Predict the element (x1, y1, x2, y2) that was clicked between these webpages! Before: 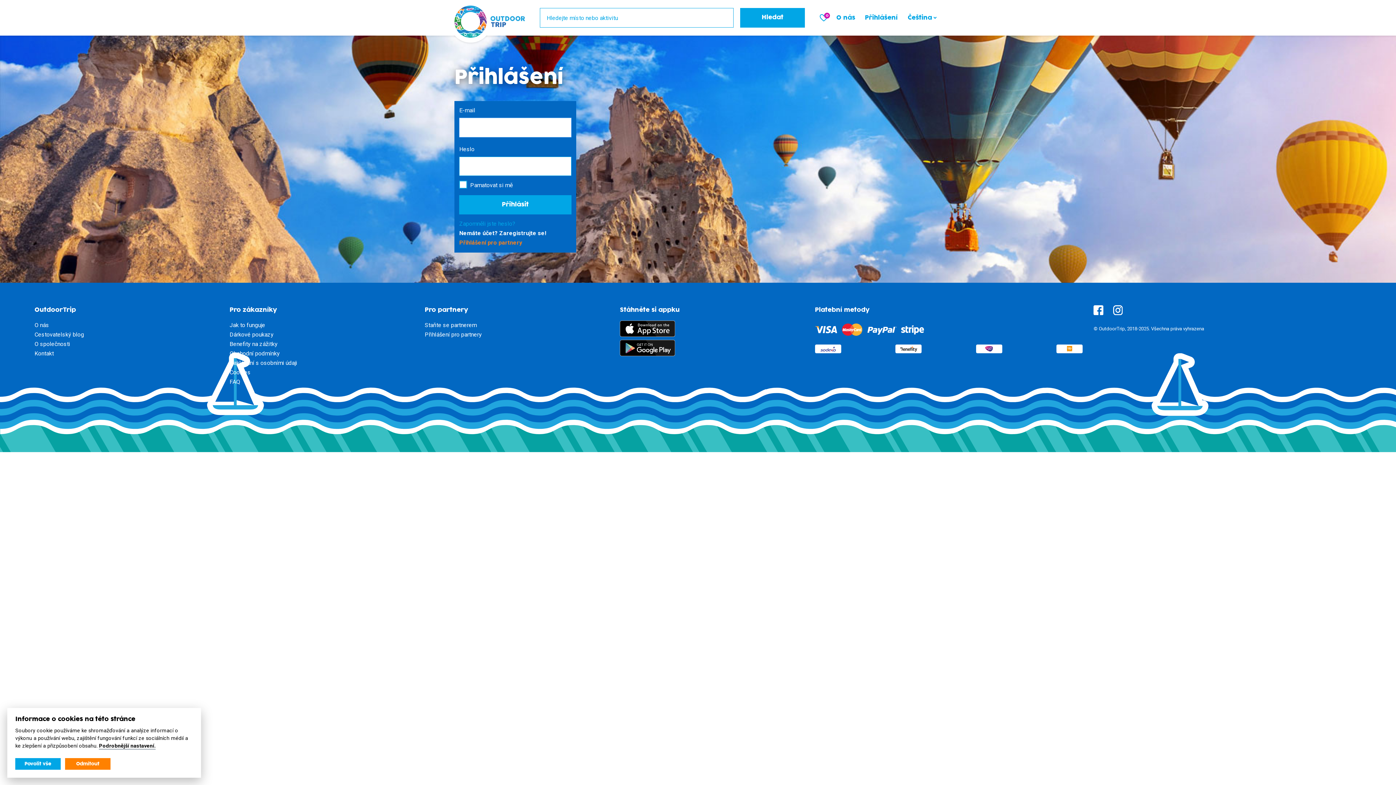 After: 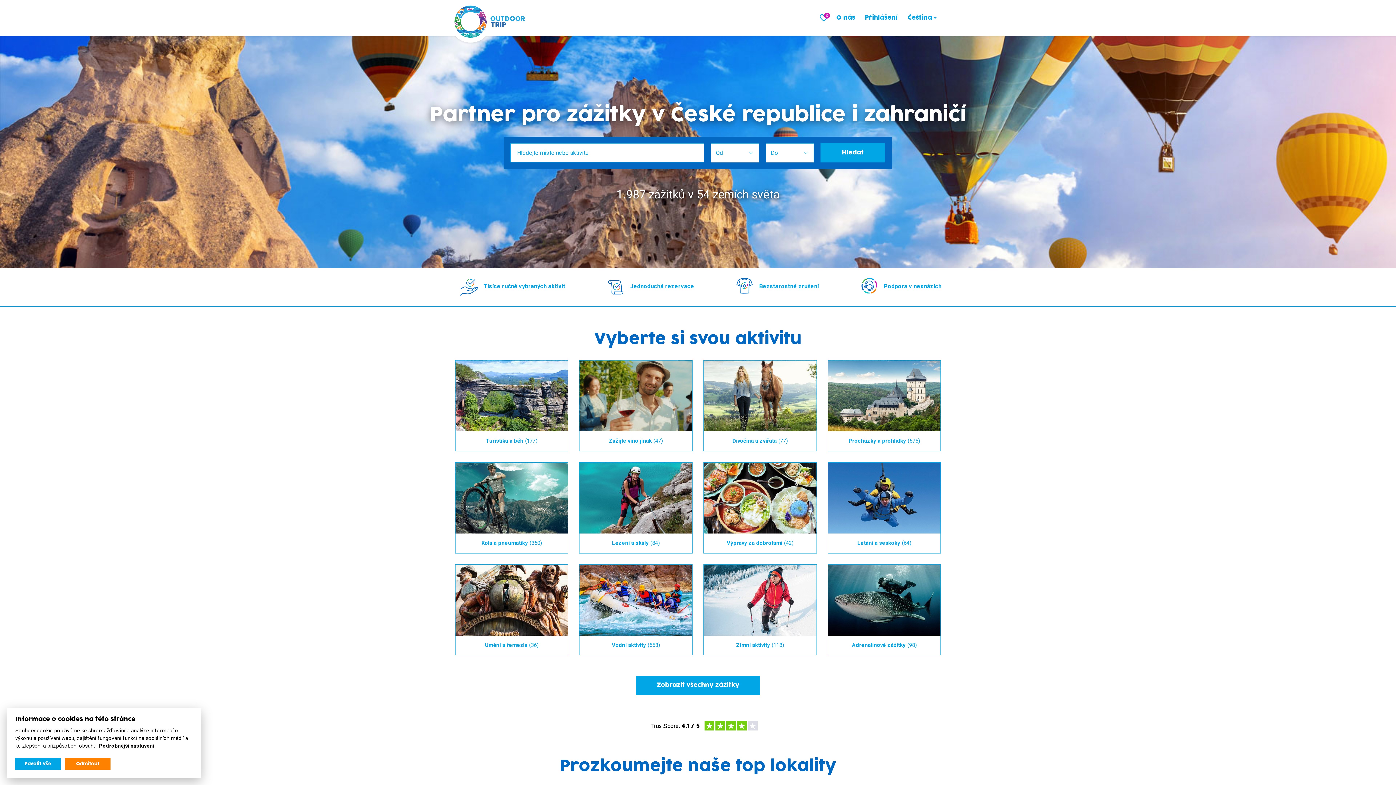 Action: bbox: (454, 5, 525, 37)